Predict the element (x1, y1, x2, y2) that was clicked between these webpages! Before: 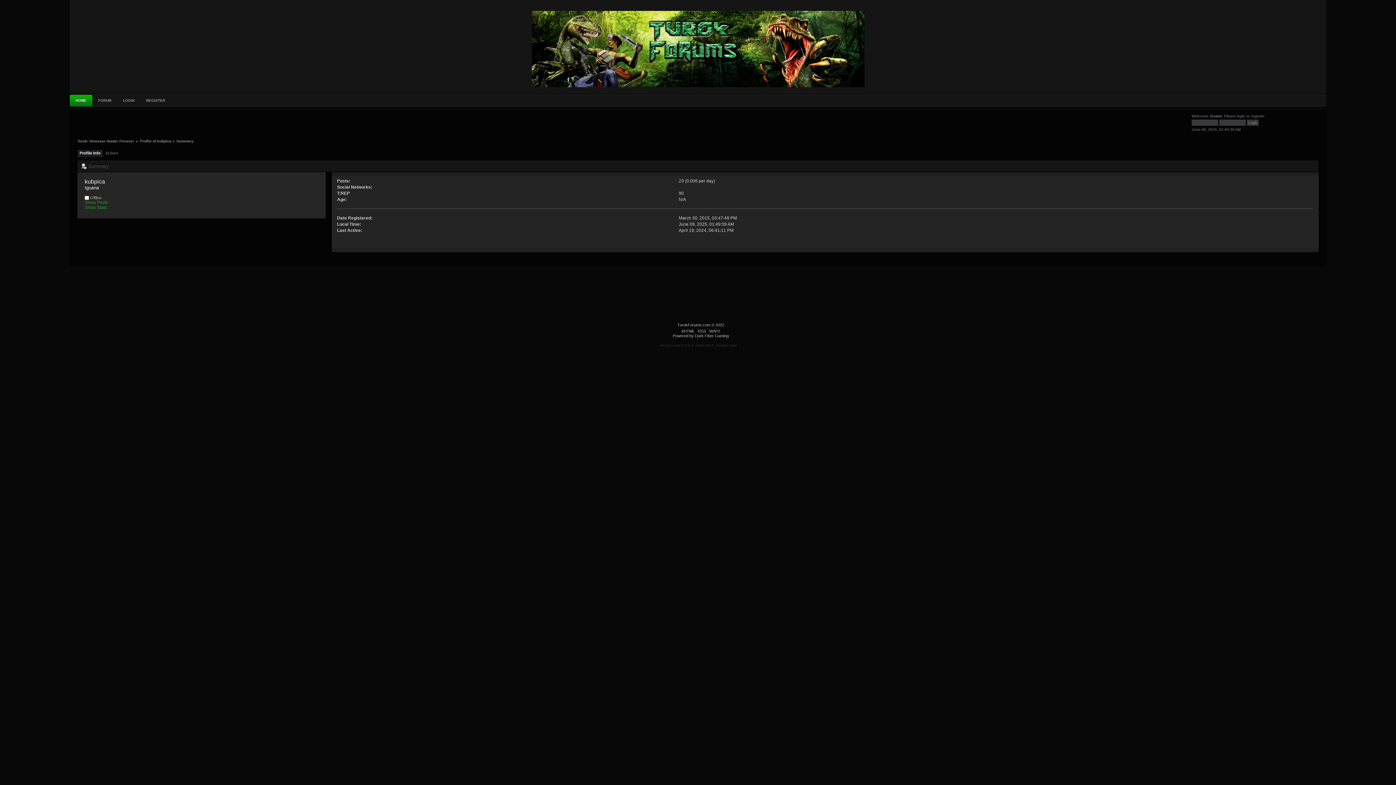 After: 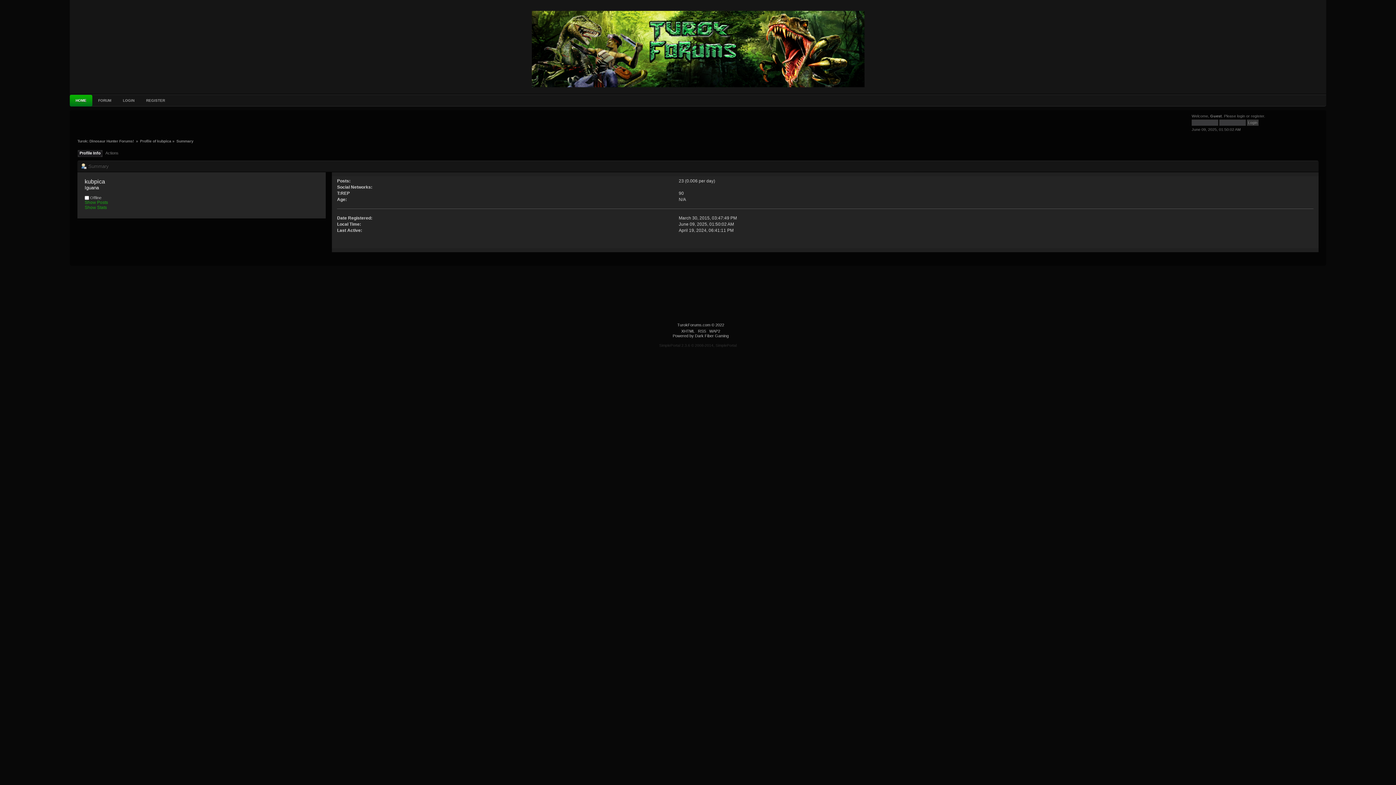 Action: label: Actions bbox: (105, 149, 120, 157)